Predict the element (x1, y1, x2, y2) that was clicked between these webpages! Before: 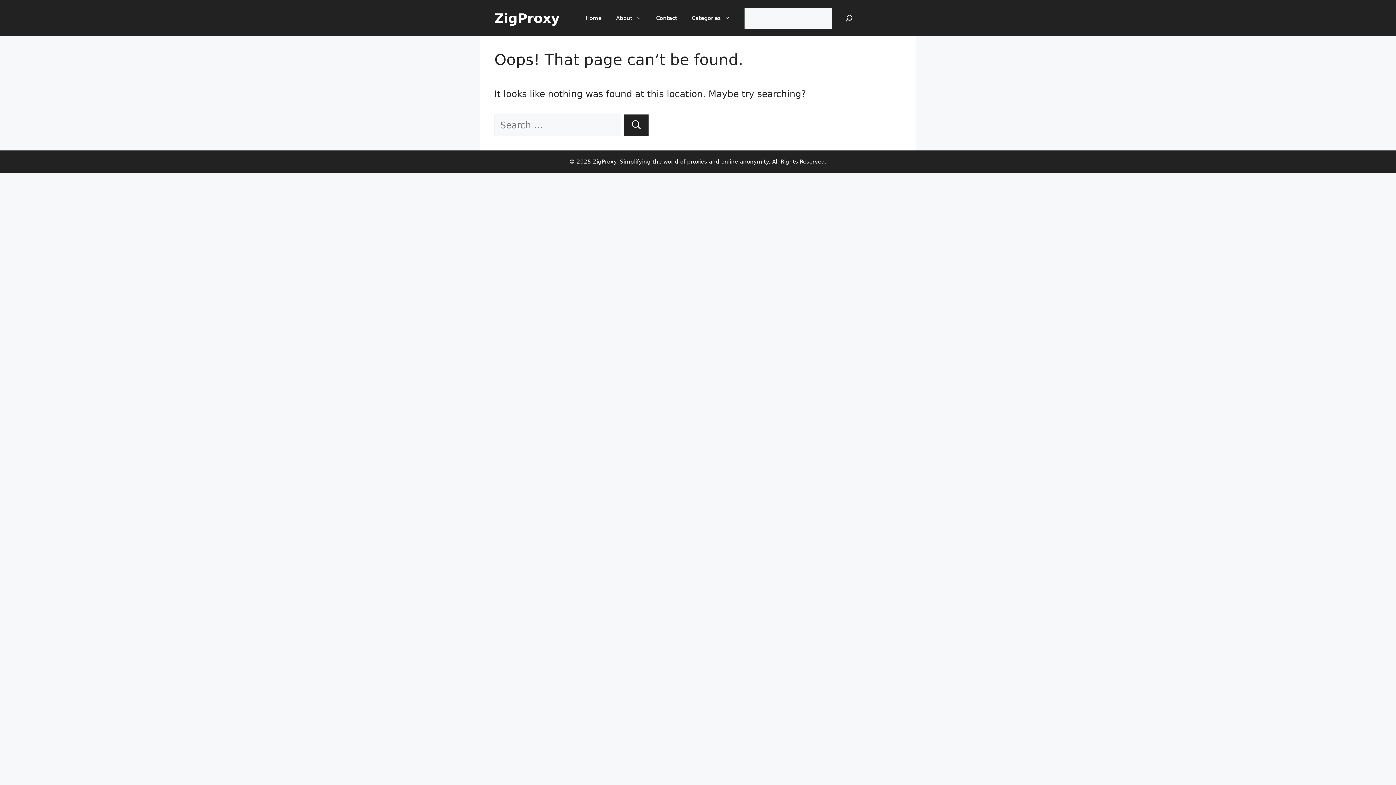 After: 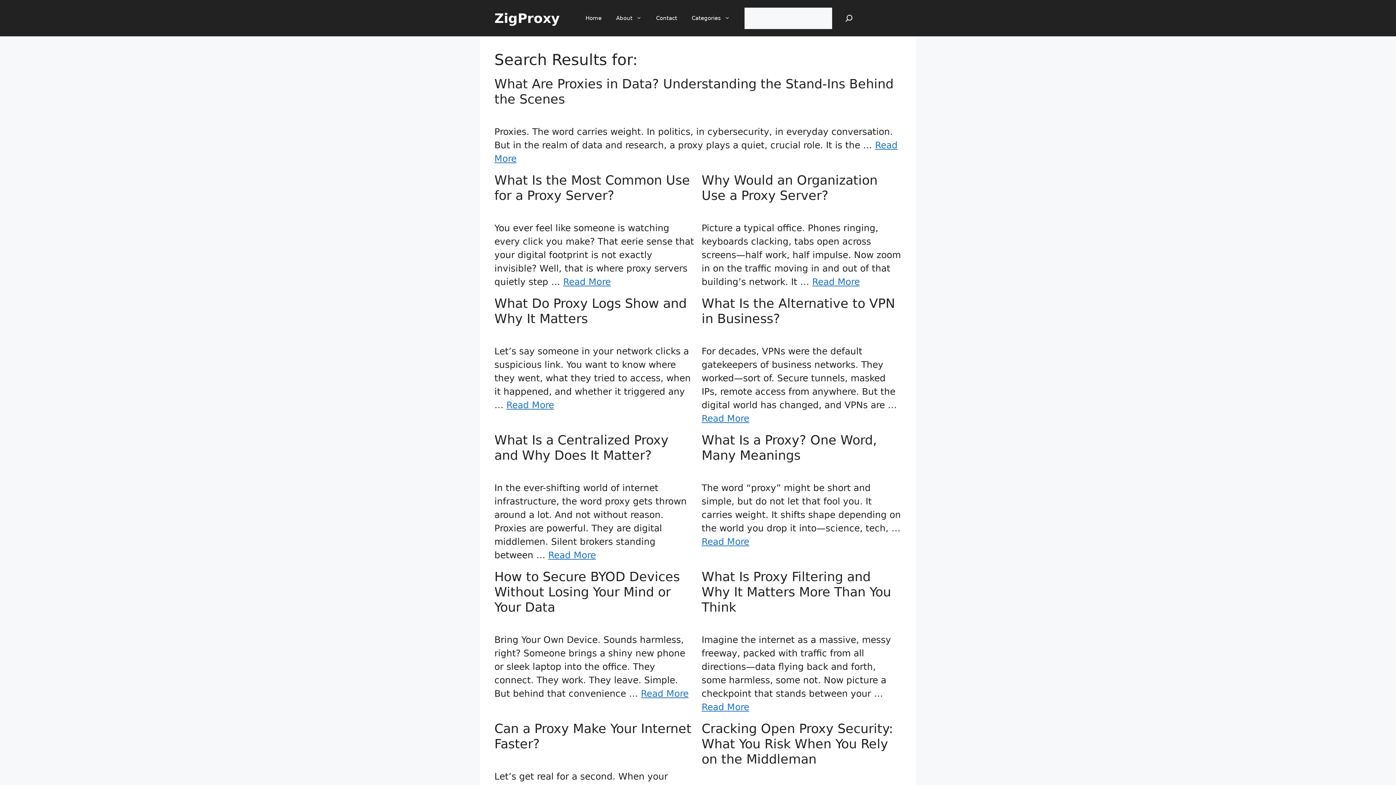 Action: bbox: (624, 114, 648, 135) label: Search